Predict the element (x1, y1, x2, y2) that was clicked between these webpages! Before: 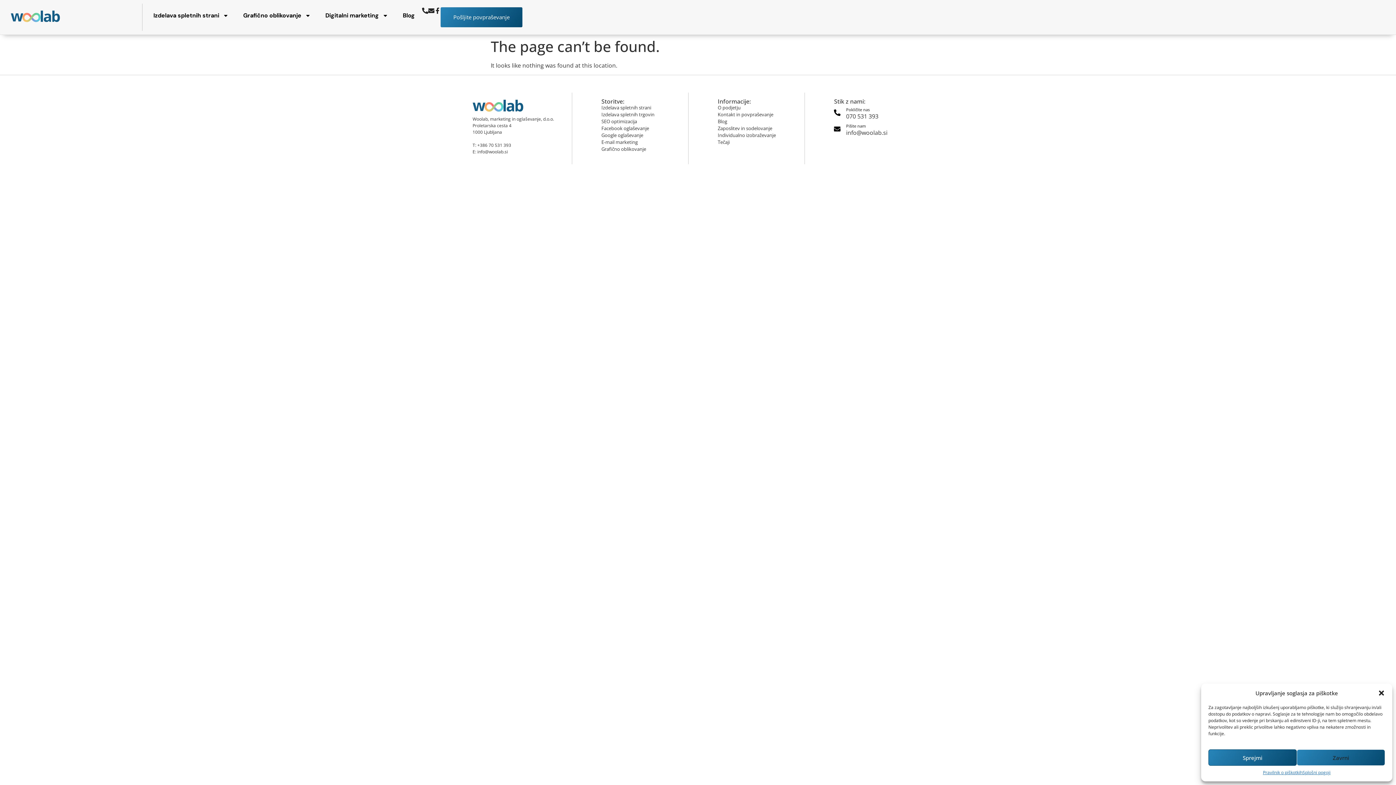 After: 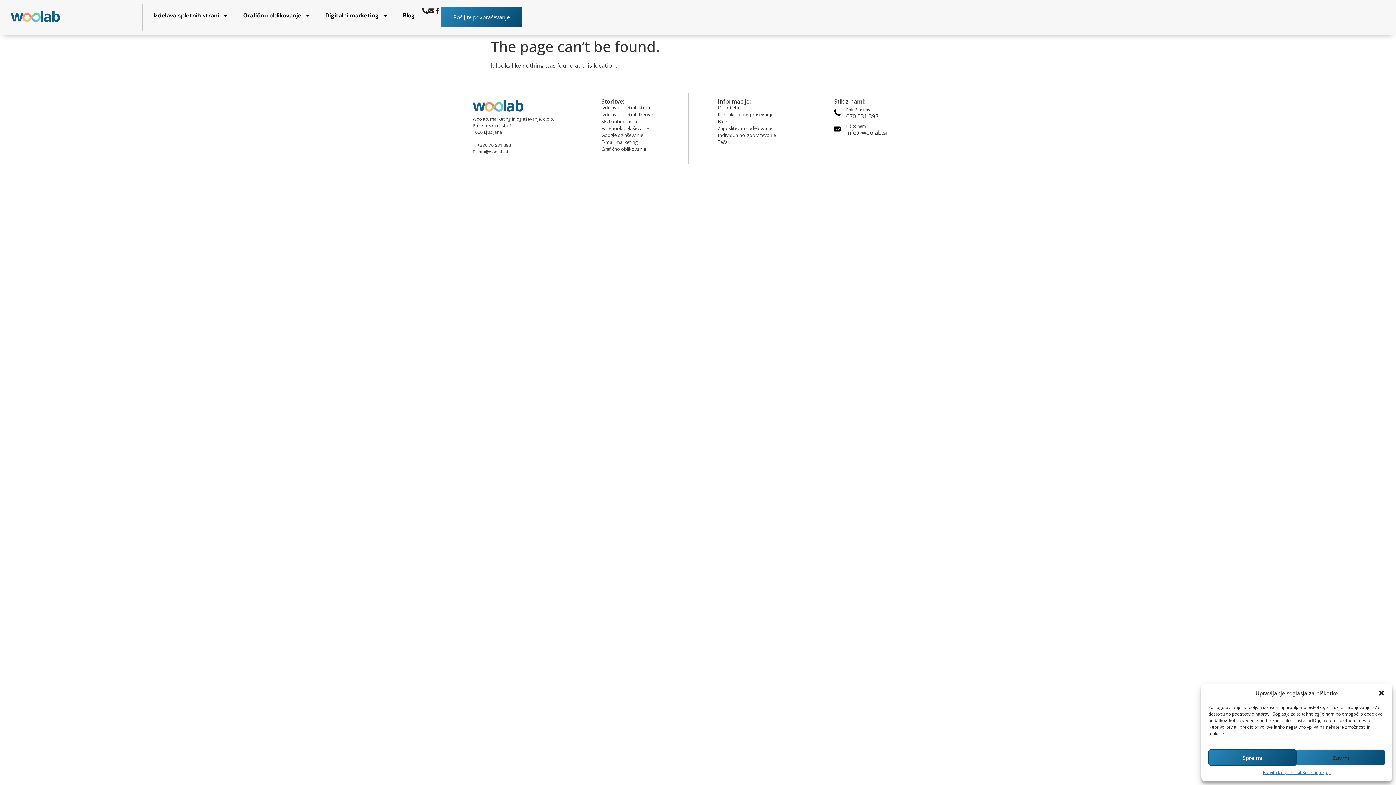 Action: label: Pokličite nas bbox: (846, 107, 869, 112)